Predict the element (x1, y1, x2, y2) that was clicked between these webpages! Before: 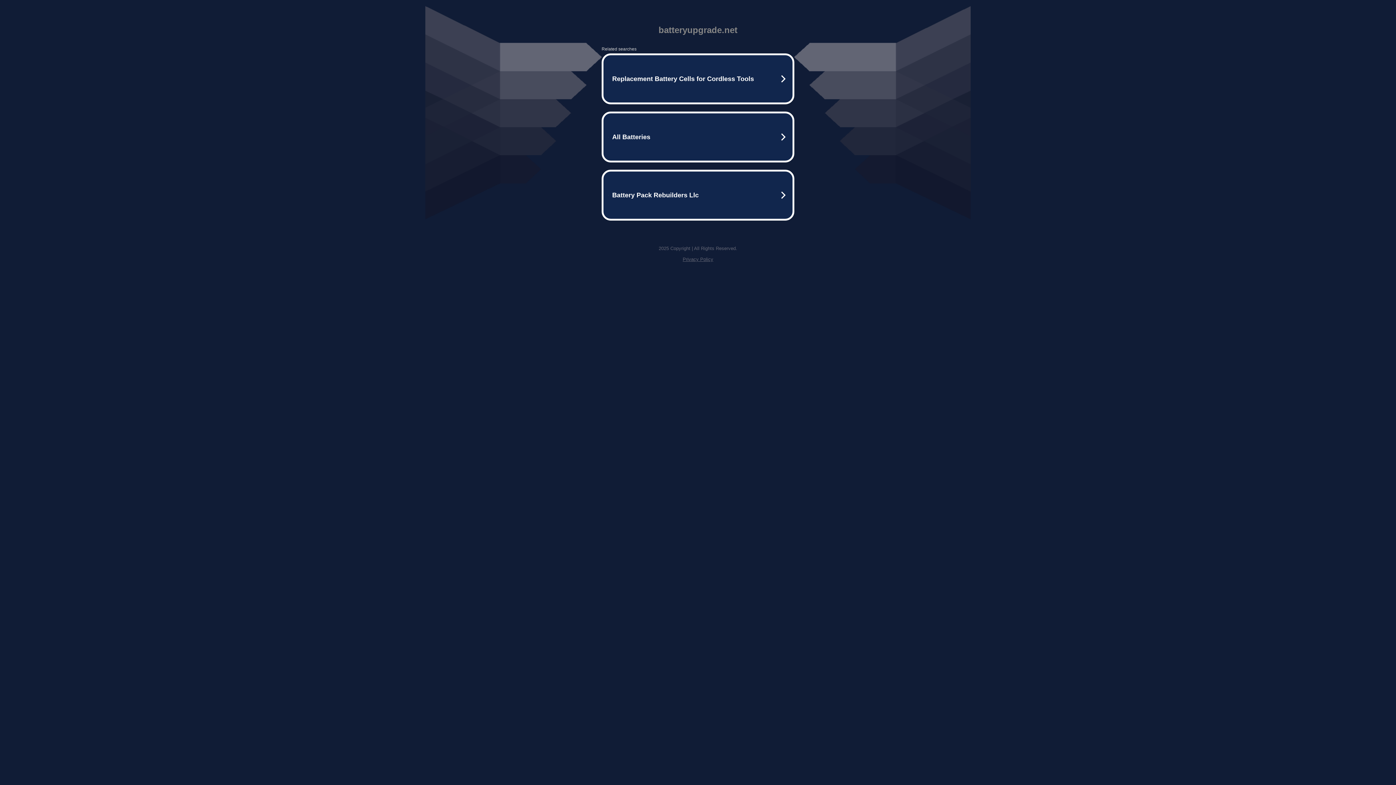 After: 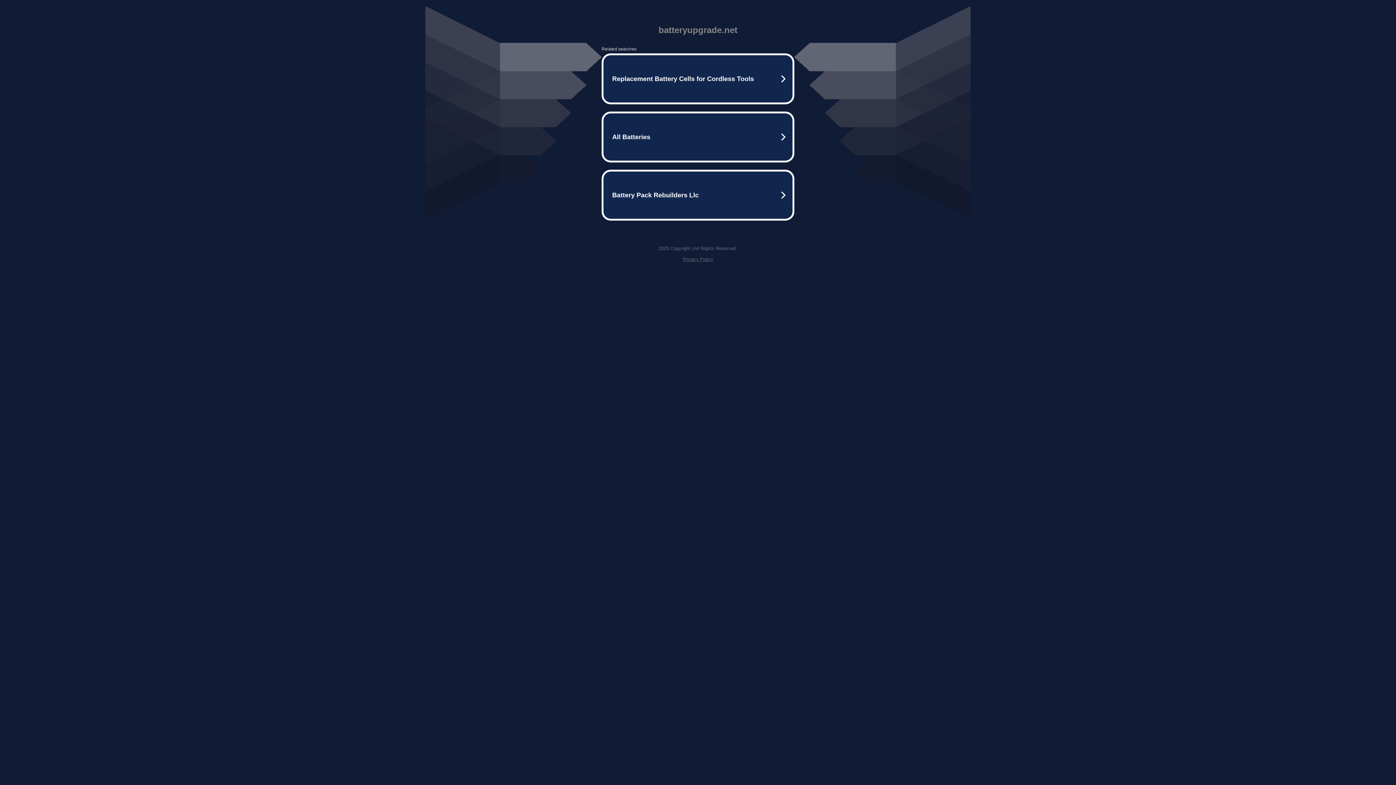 Action: bbox: (682, 256, 713, 262) label: Privacy Policy